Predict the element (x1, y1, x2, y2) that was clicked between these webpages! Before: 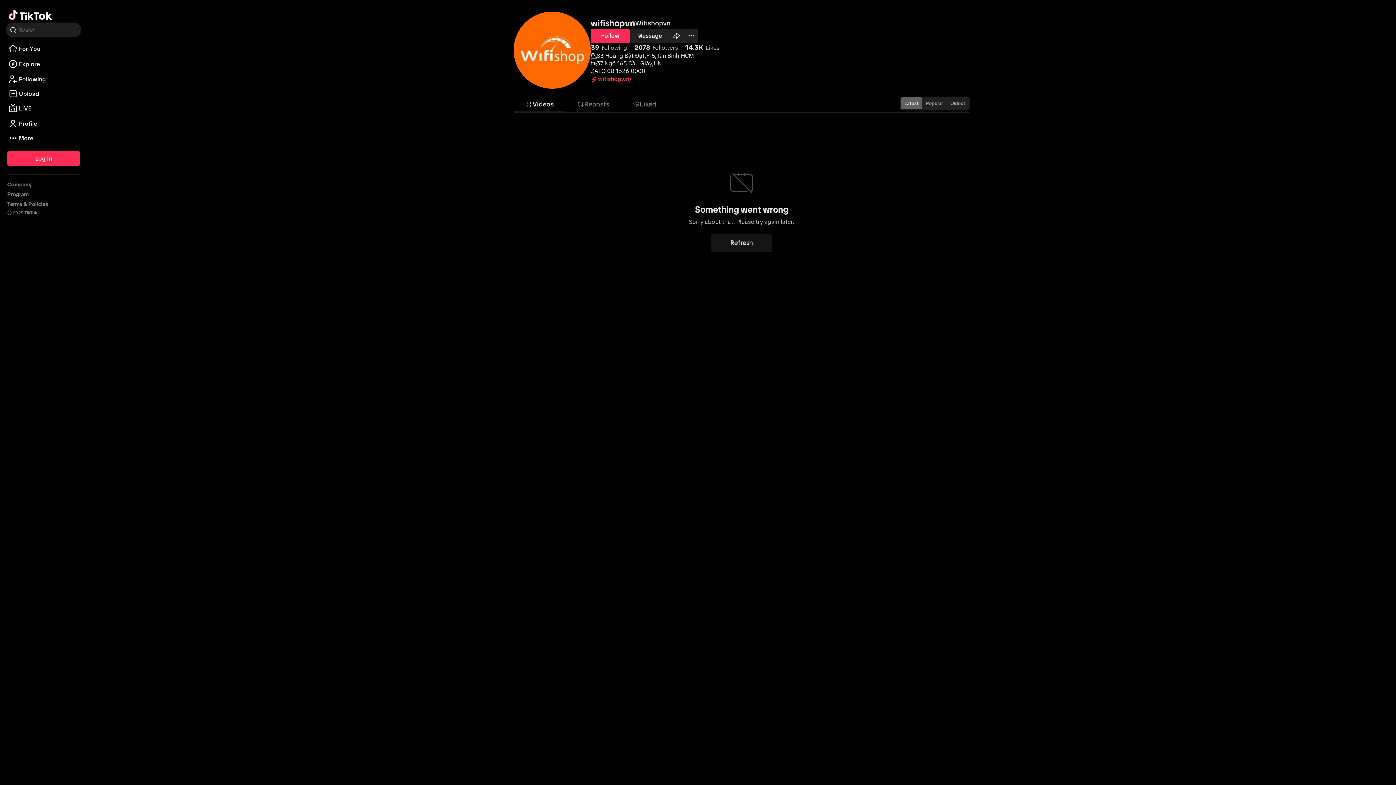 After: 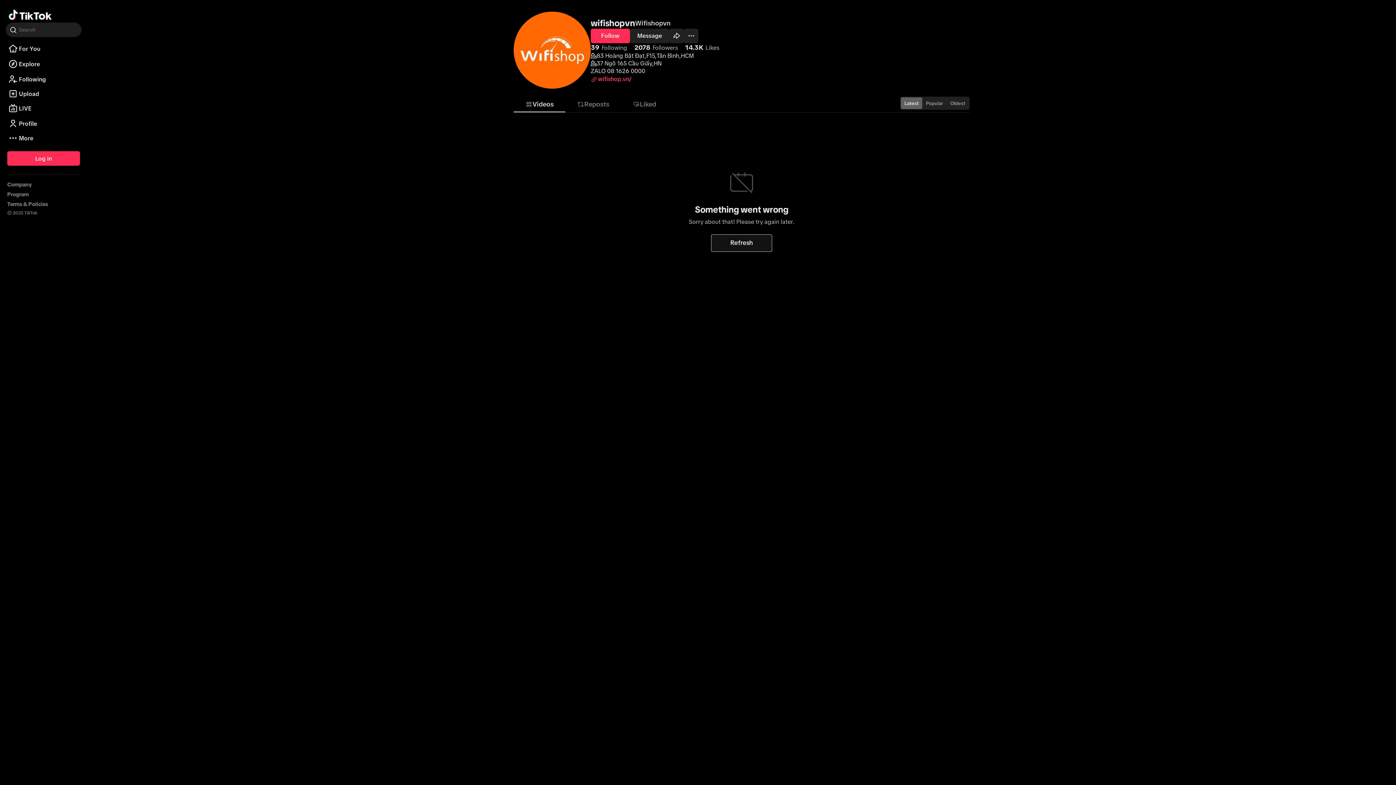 Action: label: Refresh bbox: (711, 234, 772, 251)